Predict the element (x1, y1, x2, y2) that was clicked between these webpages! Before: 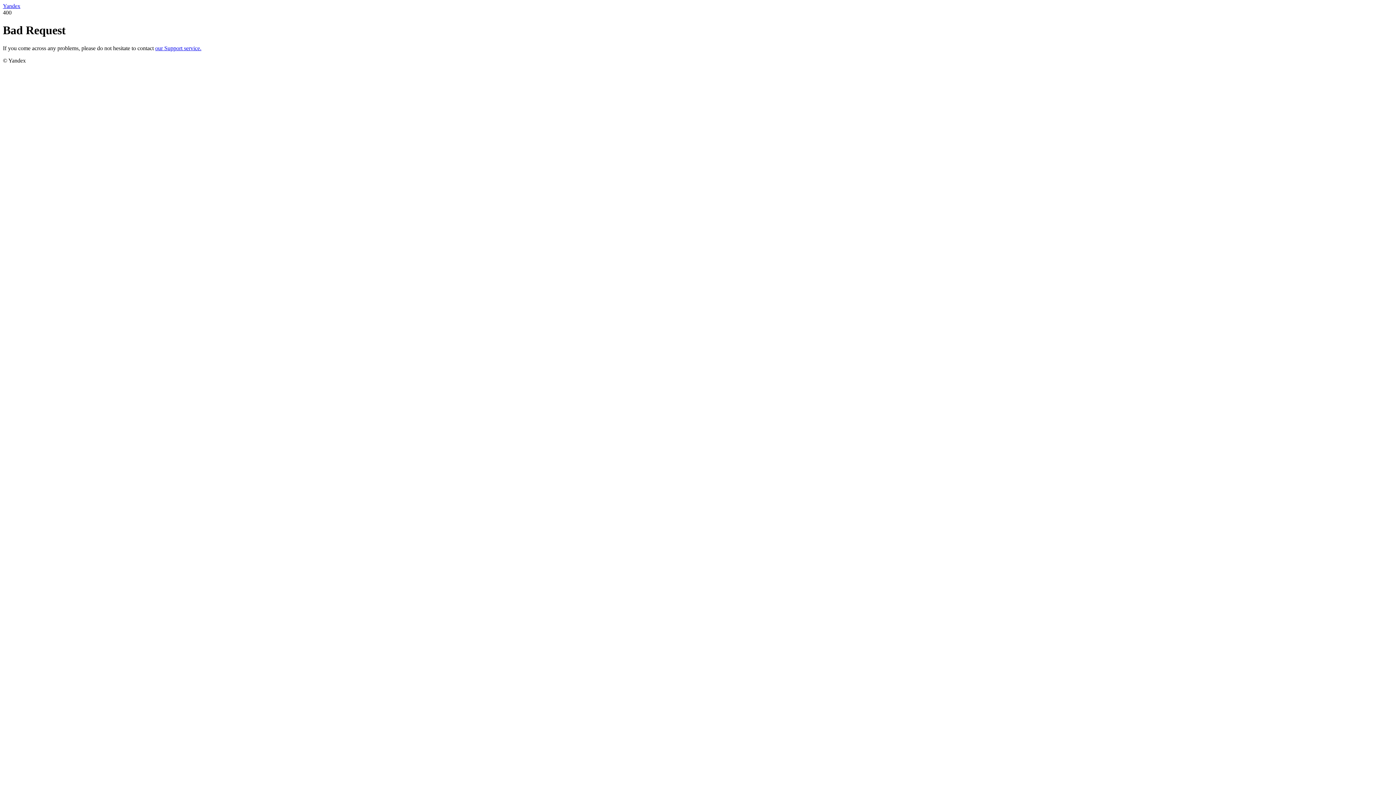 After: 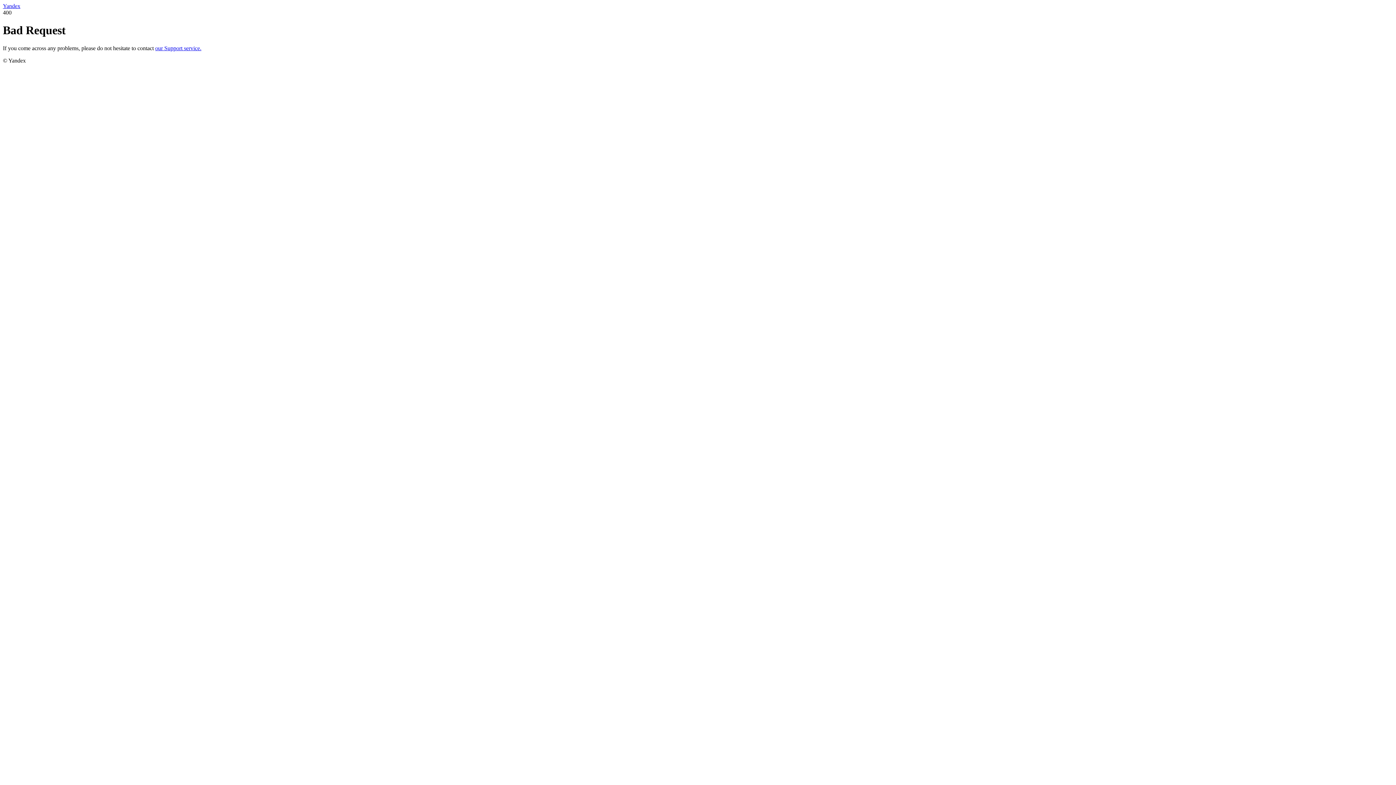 Action: label: Yandex bbox: (2, 2, 20, 9)